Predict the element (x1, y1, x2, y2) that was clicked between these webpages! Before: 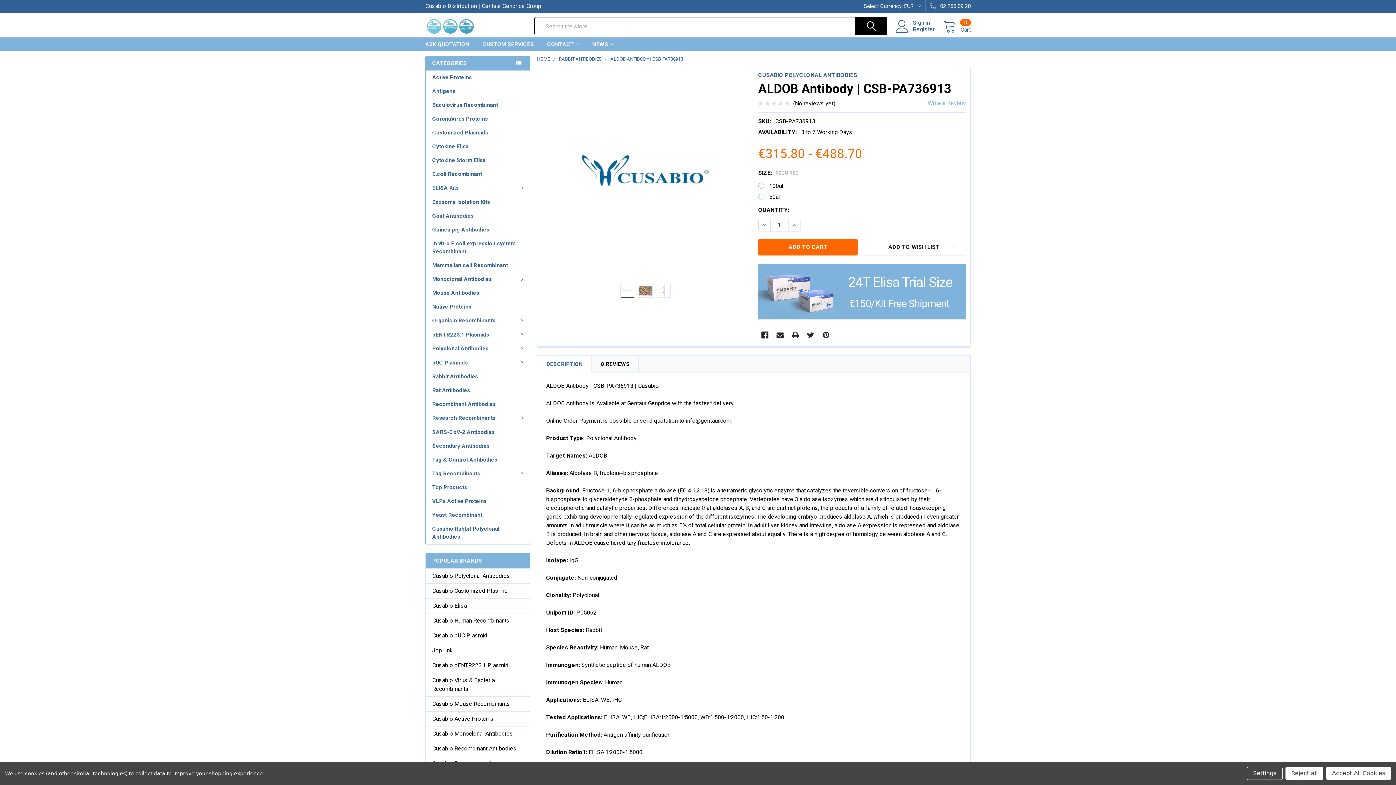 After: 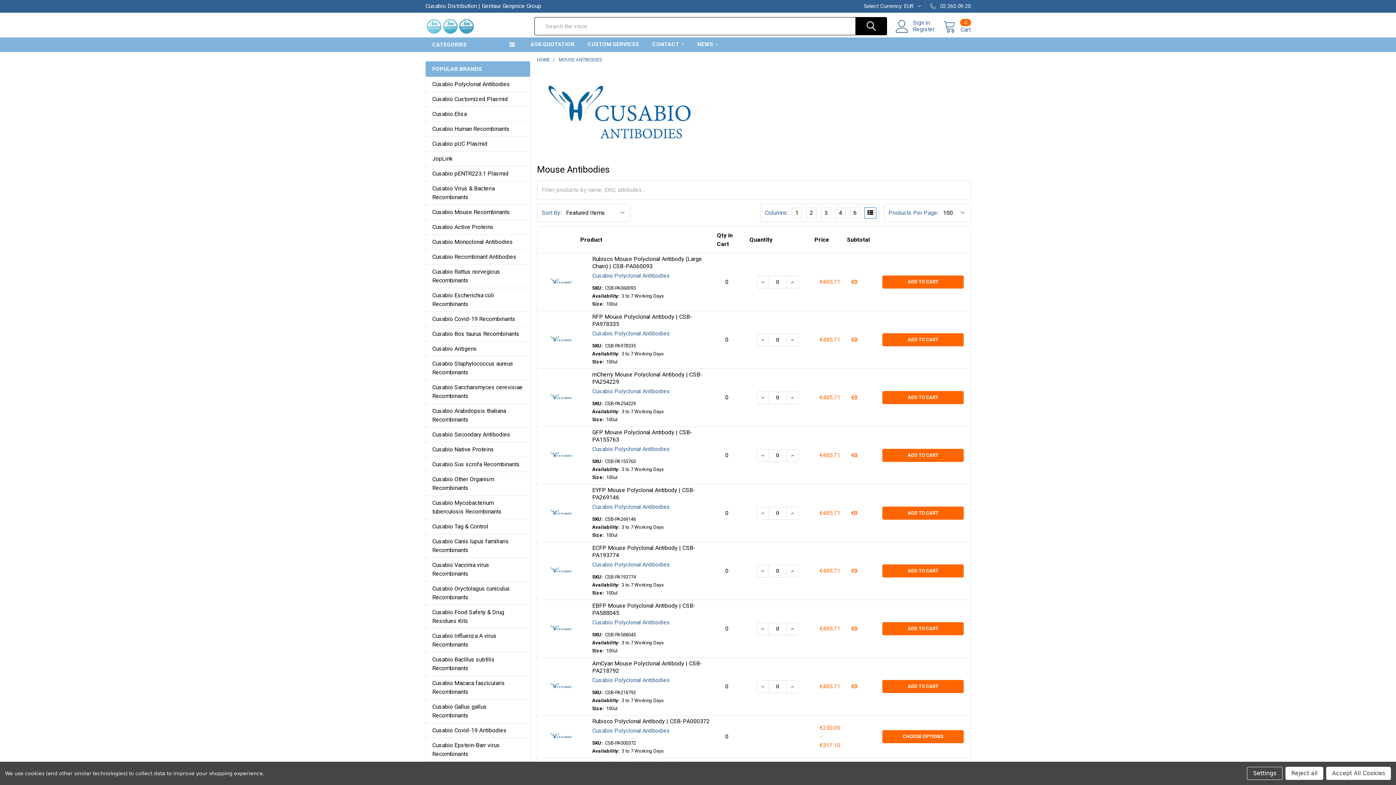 Action: label: Mouse Antibodies bbox: (425, 286, 530, 300)